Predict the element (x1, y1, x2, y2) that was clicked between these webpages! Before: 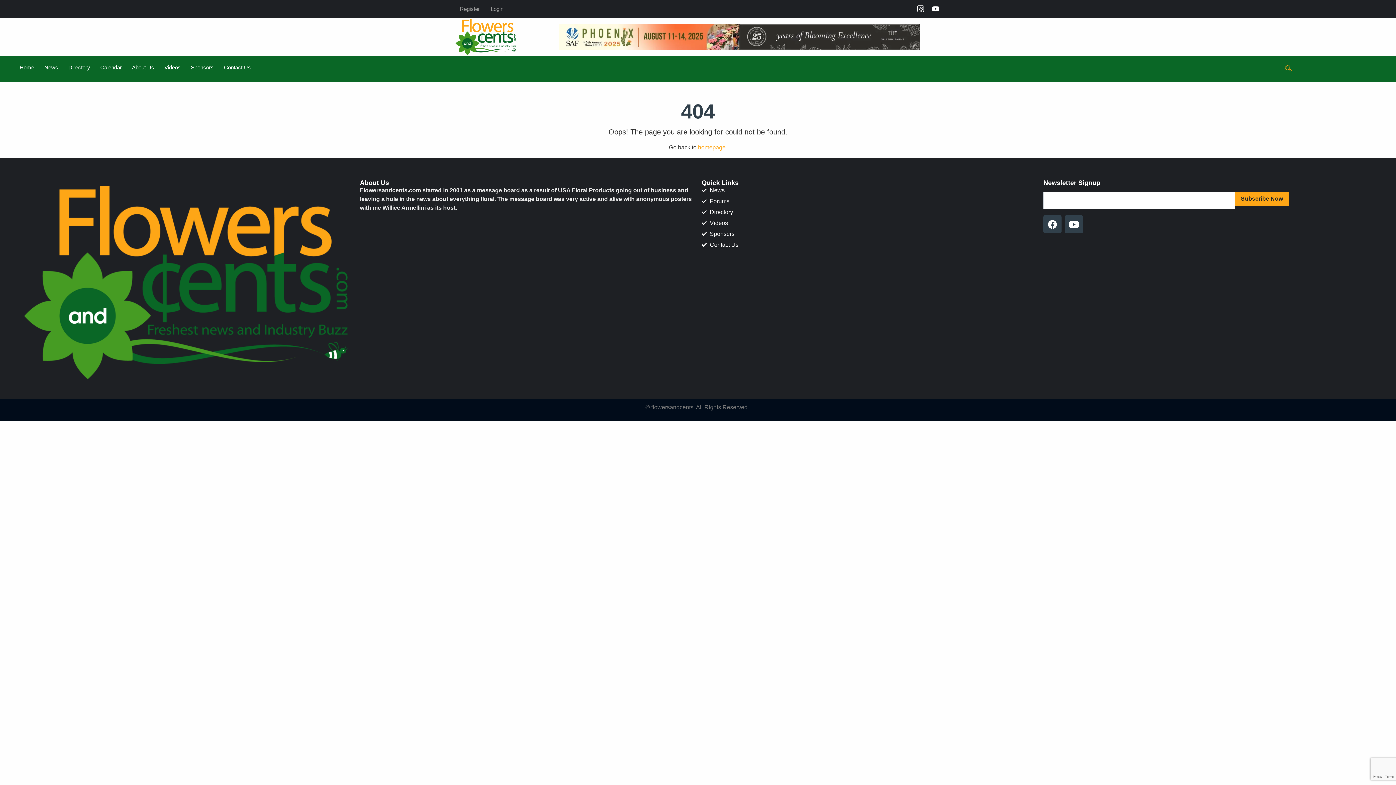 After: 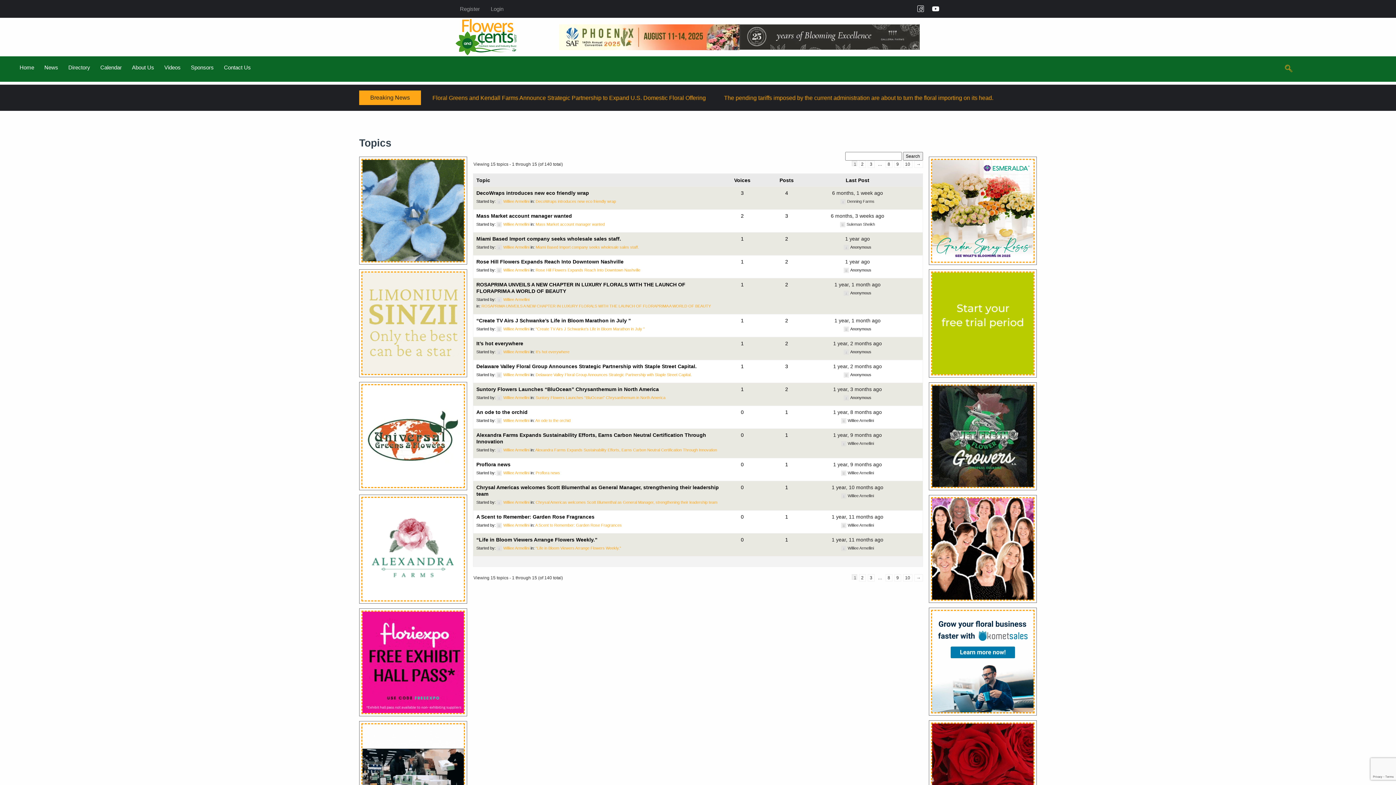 Action: label: Forums bbox: (701, 197, 1036, 205)